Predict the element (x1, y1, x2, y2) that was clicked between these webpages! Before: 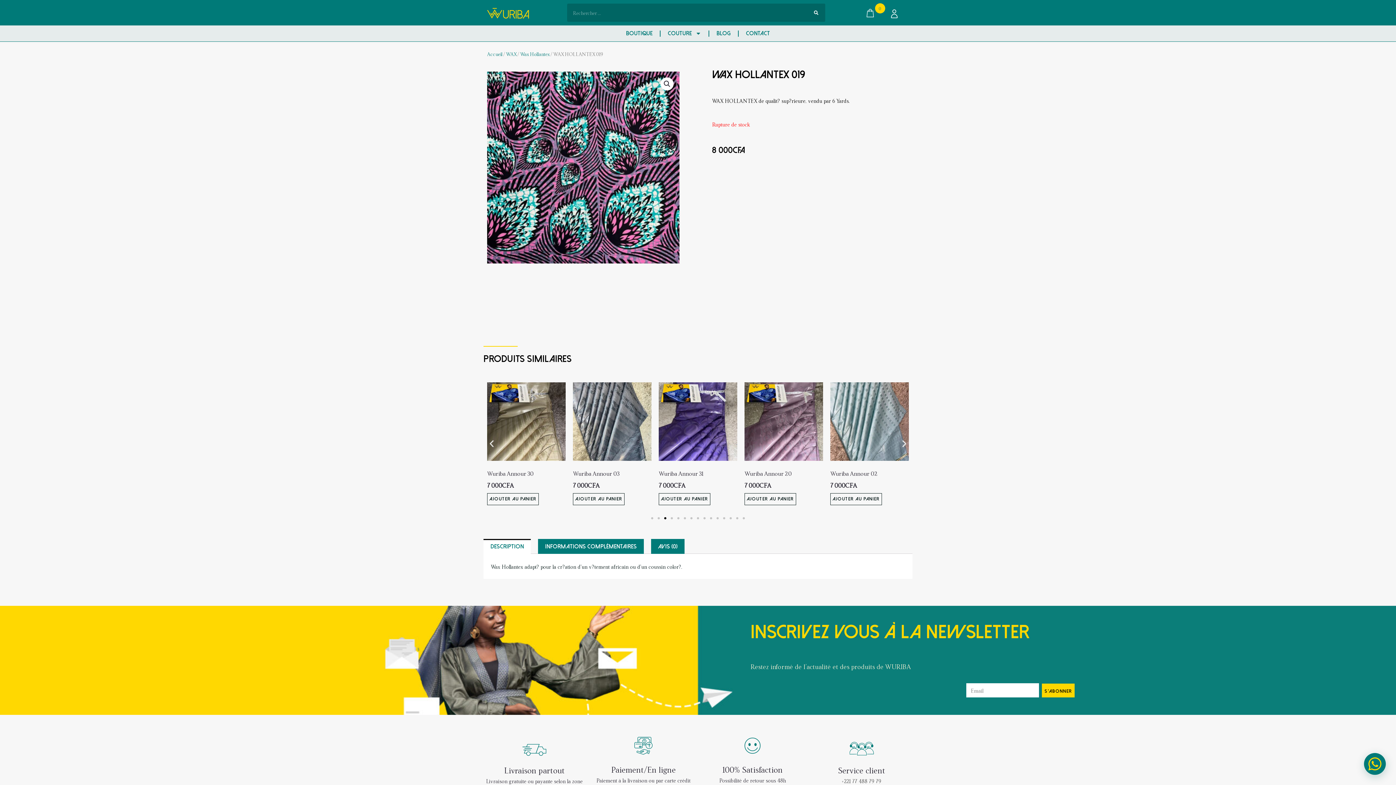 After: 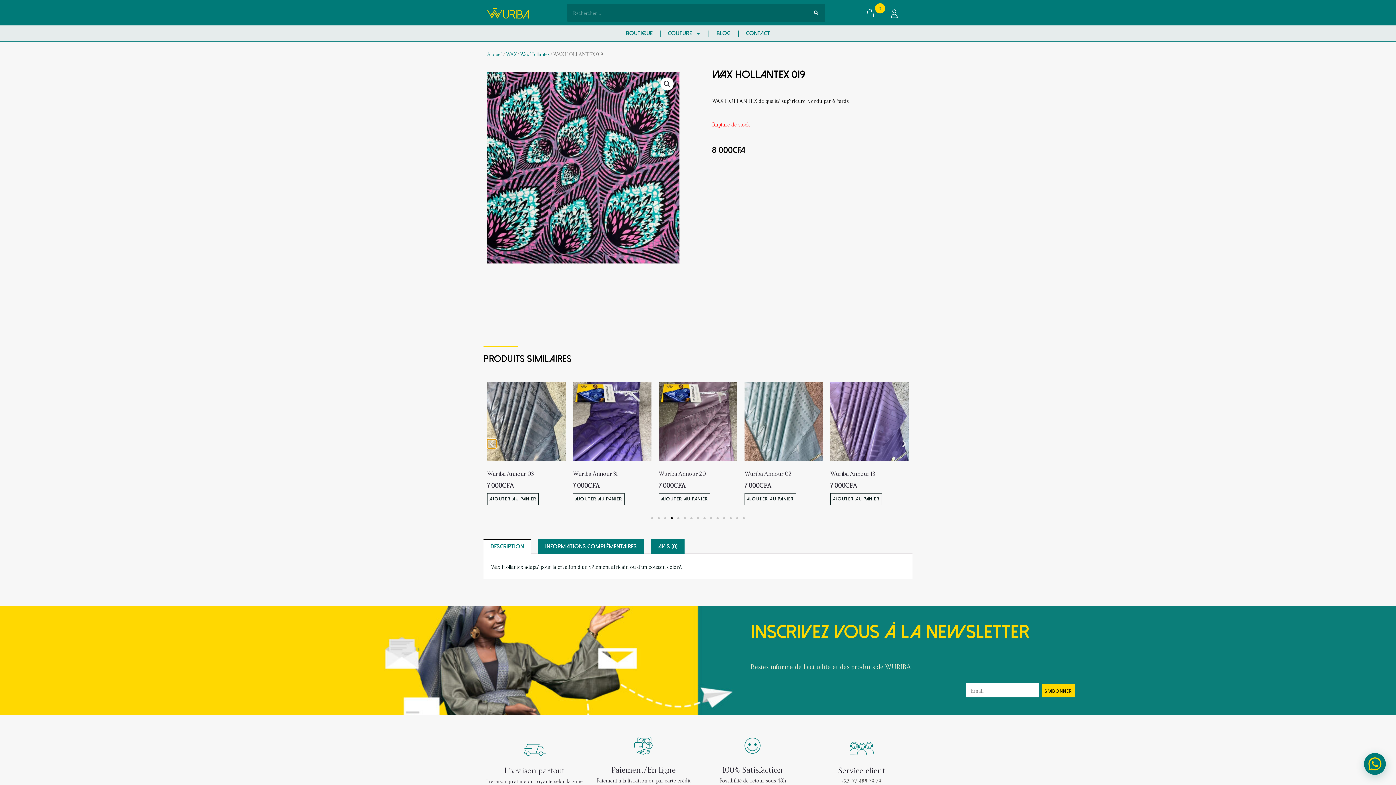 Action: label: Diapositive précédente bbox: (487, 439, 496, 448)